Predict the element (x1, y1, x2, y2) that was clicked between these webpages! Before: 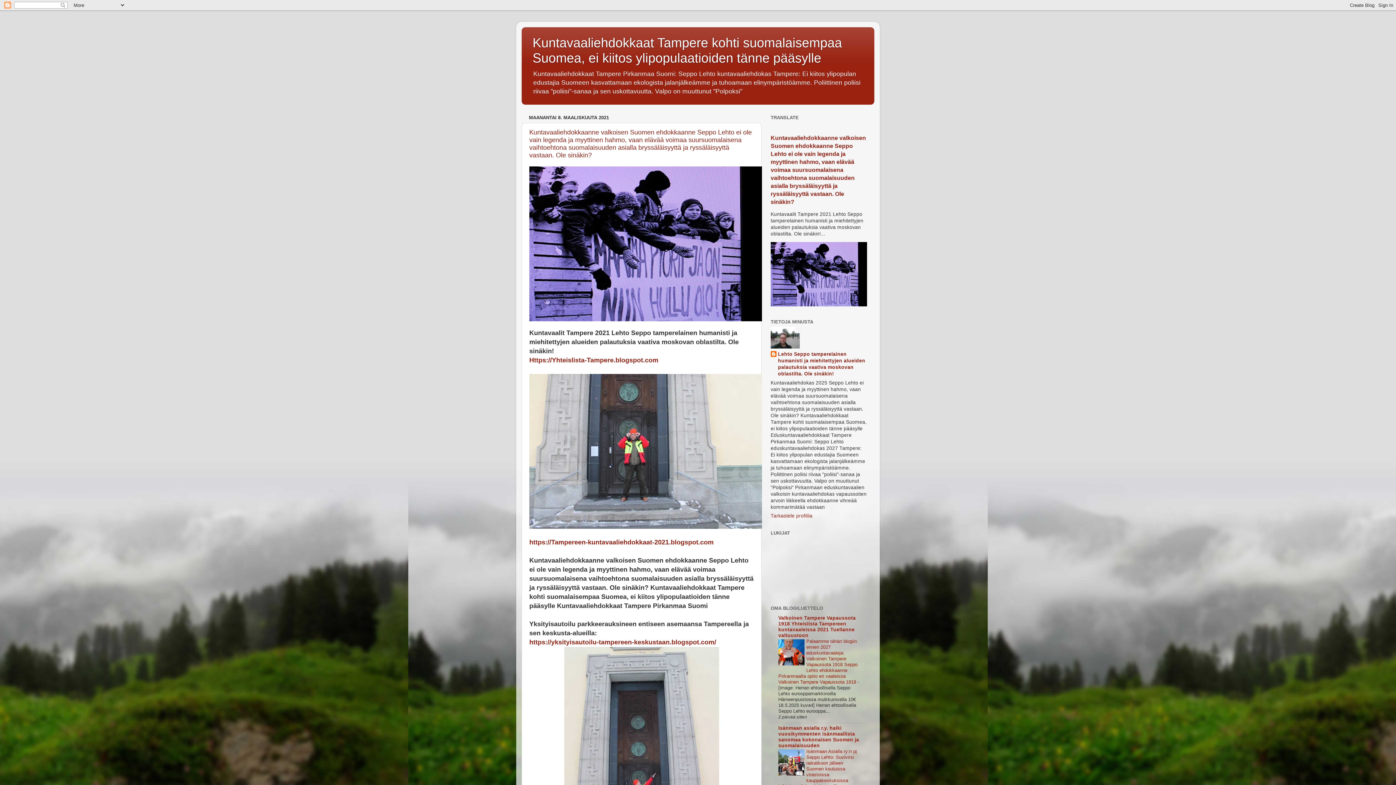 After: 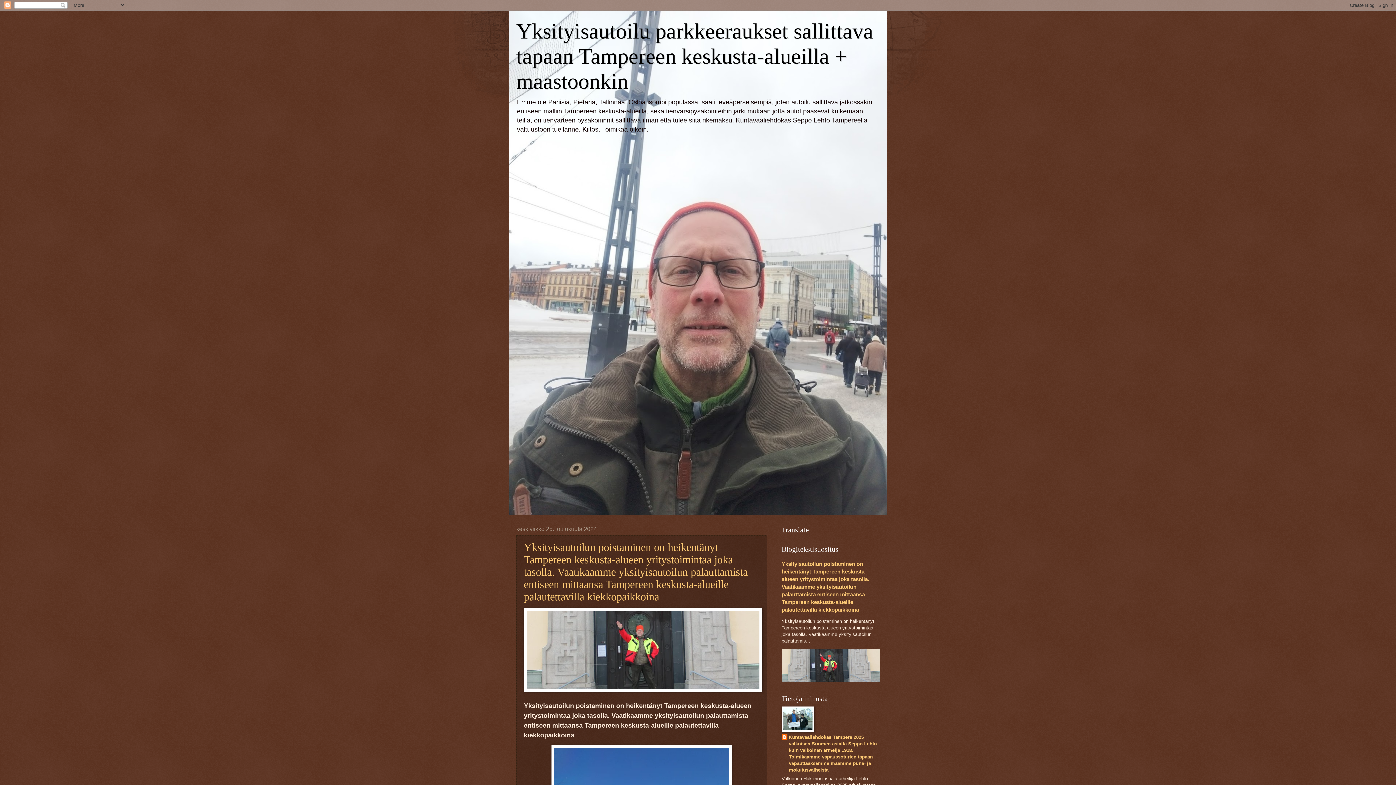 Action: label: https://yksityisautoilu-tampereen-keskustaan.blogspot.com/ bbox: (529, 638, 716, 646)